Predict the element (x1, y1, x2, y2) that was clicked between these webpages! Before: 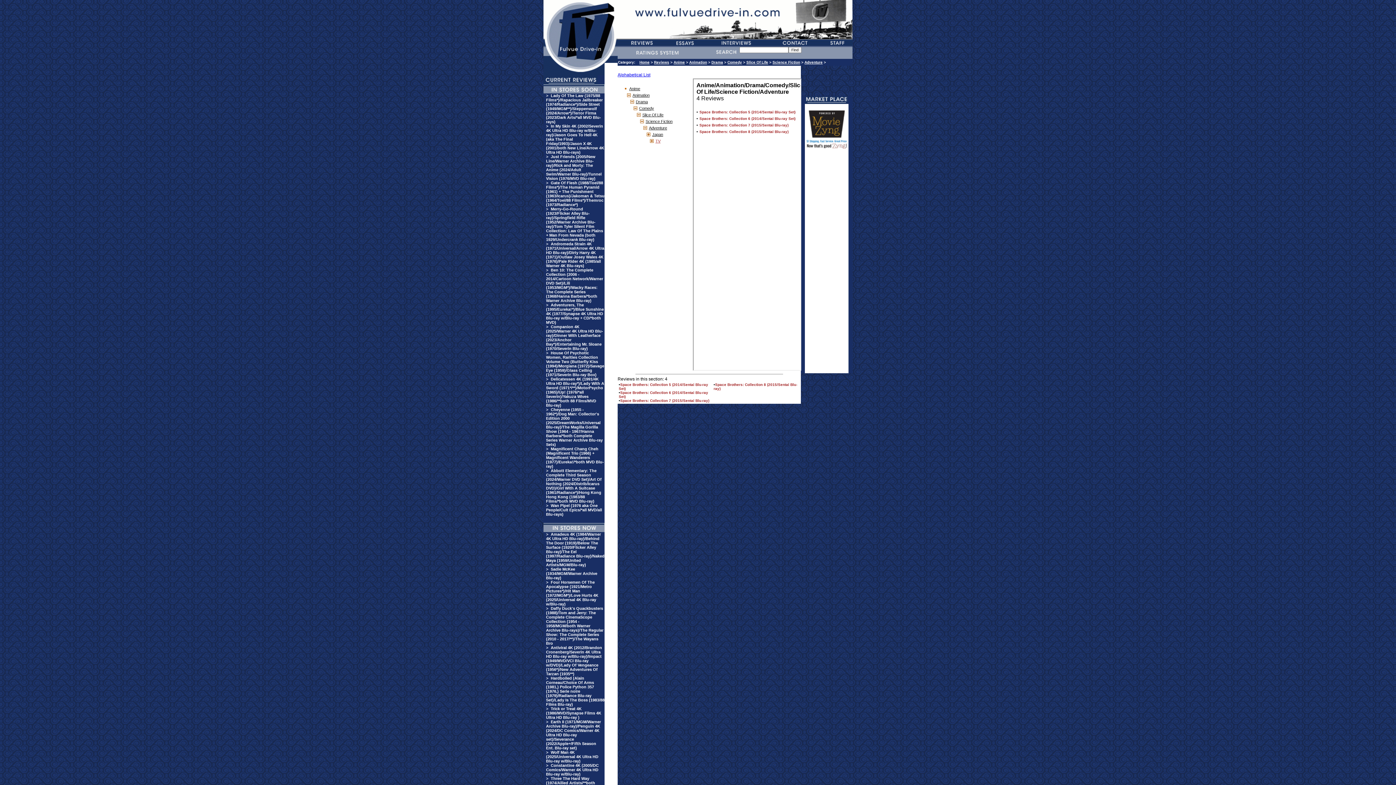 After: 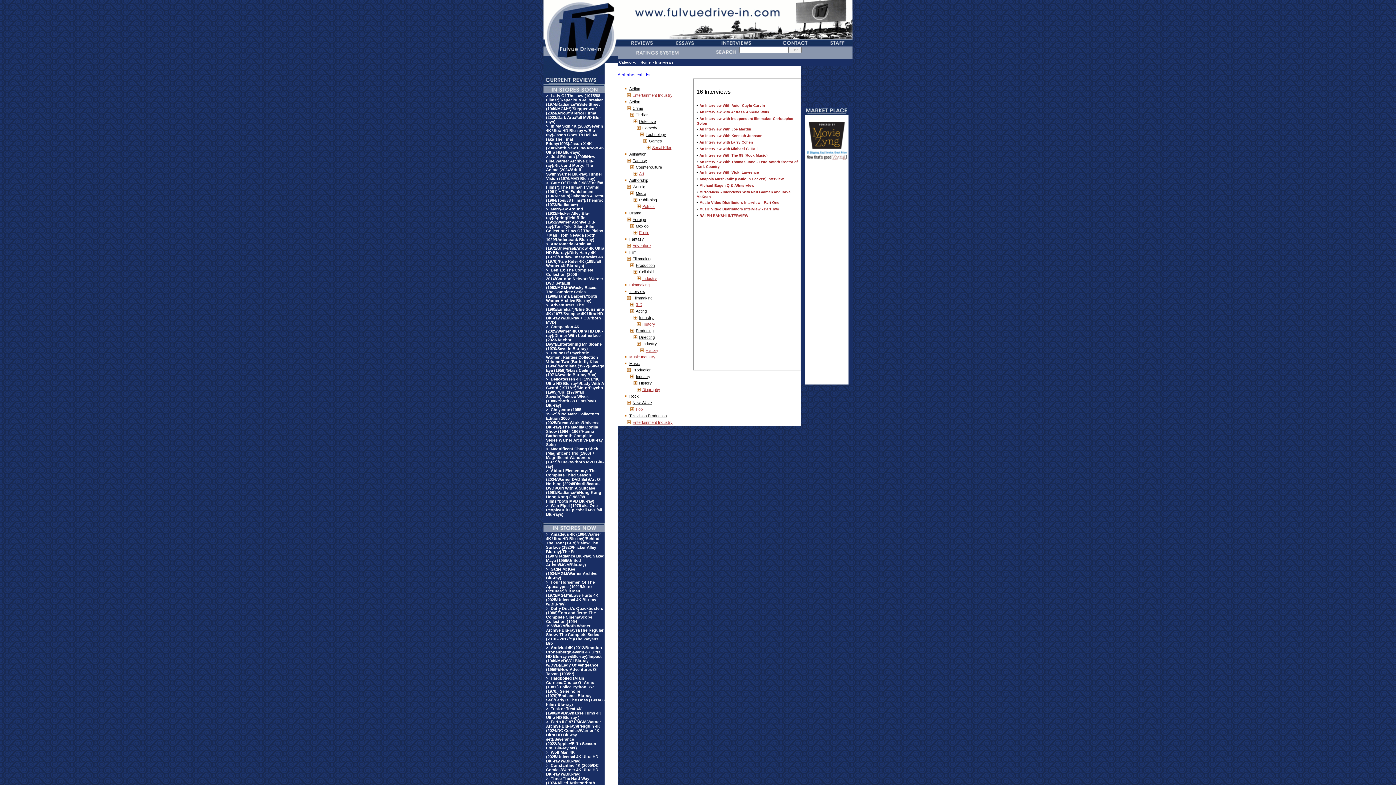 Action: bbox: (721, 40, 751, 46)